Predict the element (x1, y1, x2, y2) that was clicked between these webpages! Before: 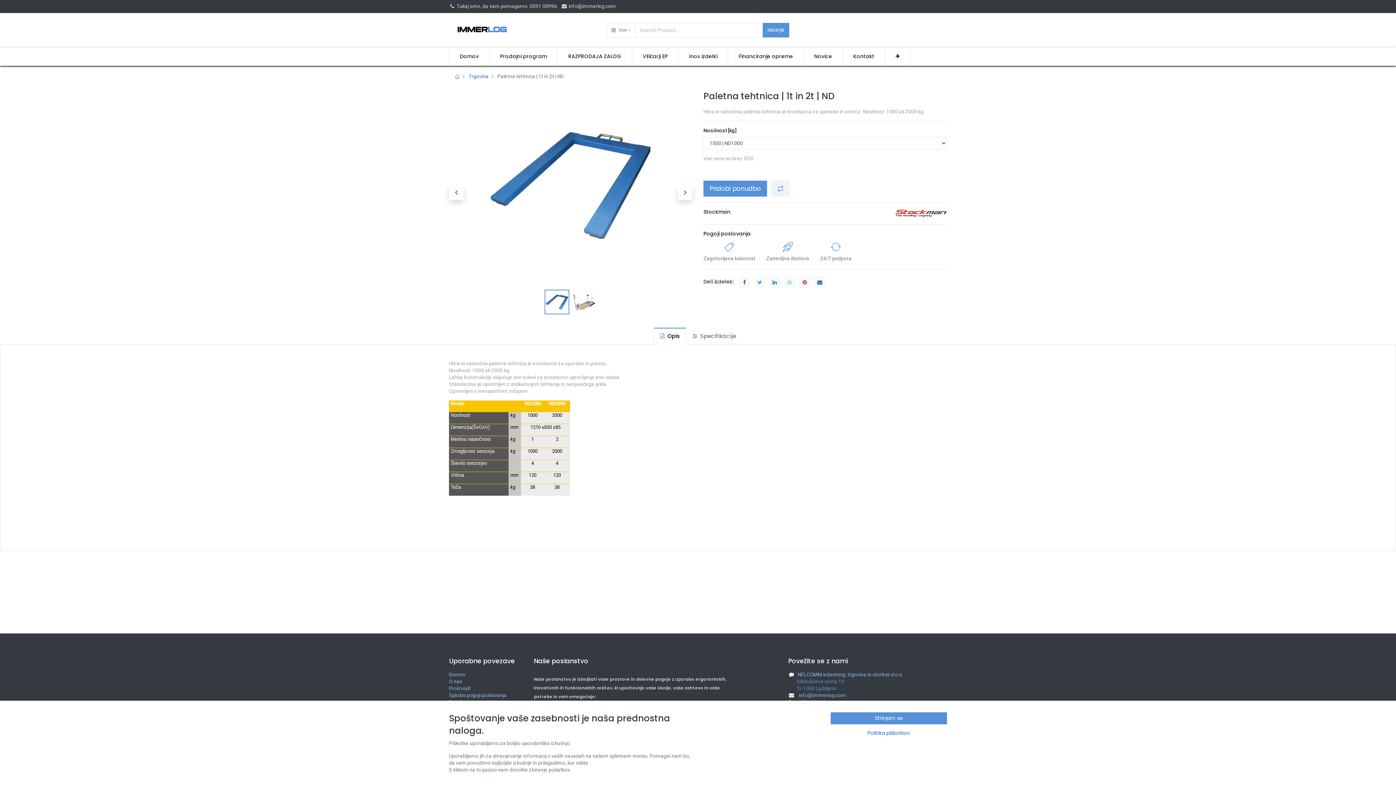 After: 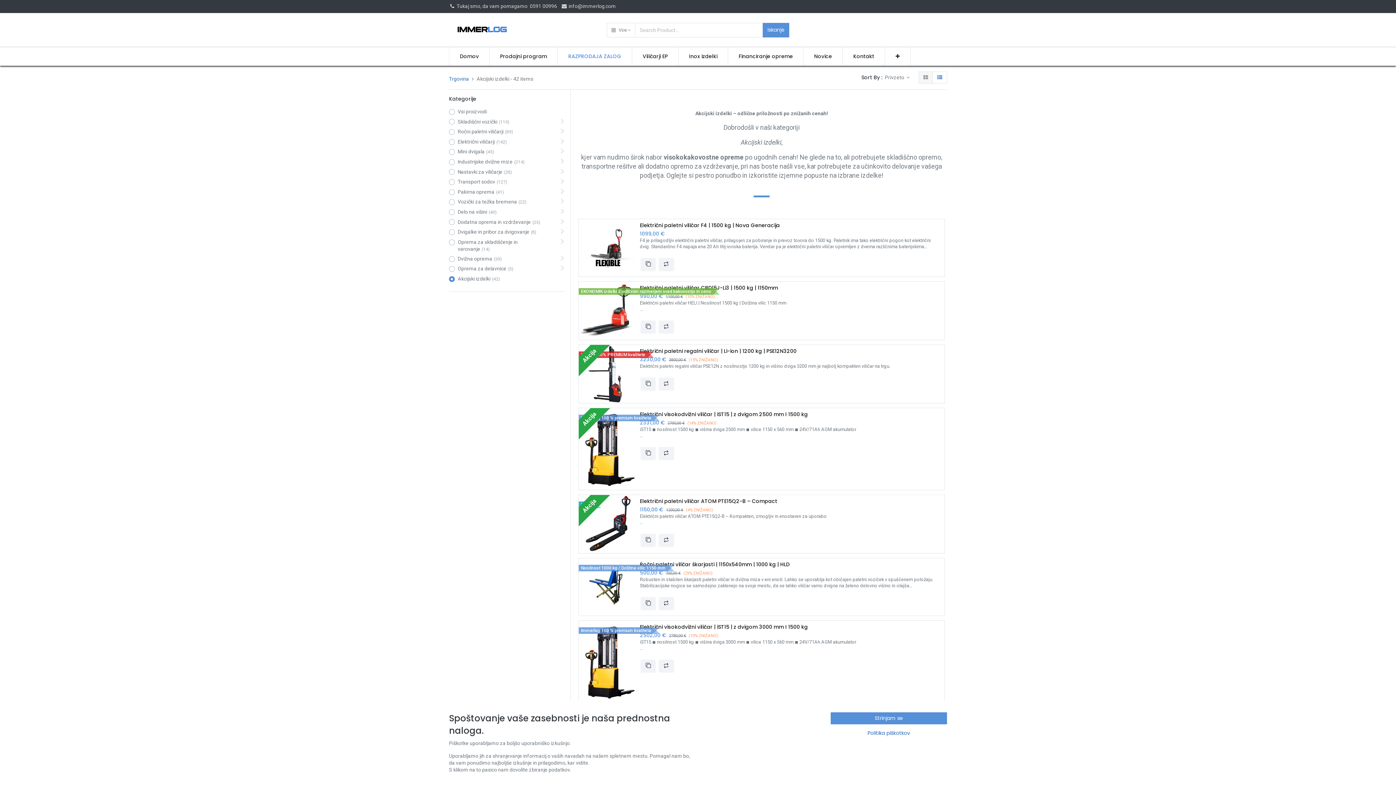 Action: label: RAZPRODAJA ZALOG bbox: (557, 47, 631, 65)